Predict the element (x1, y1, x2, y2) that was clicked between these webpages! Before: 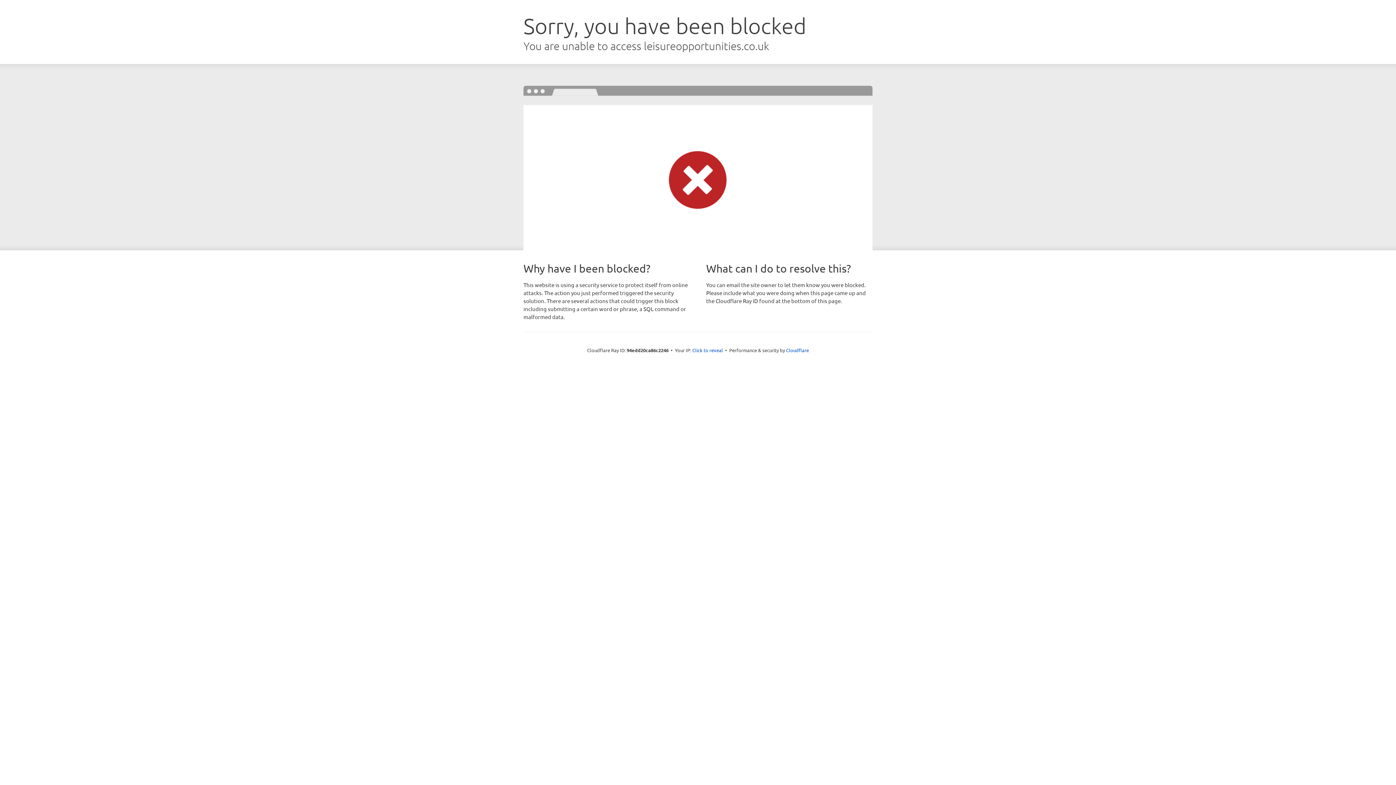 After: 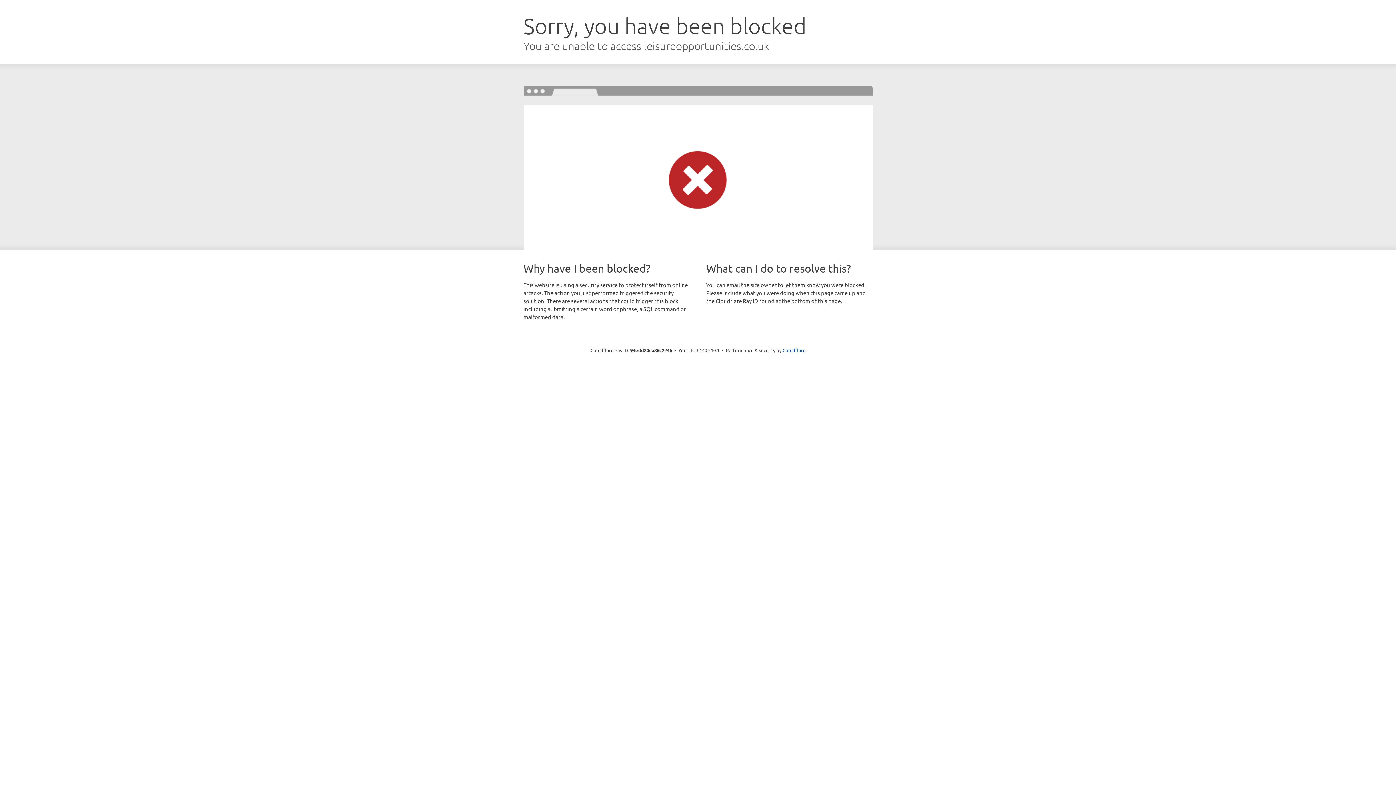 Action: label: Click to reveal bbox: (692, 346, 723, 353)